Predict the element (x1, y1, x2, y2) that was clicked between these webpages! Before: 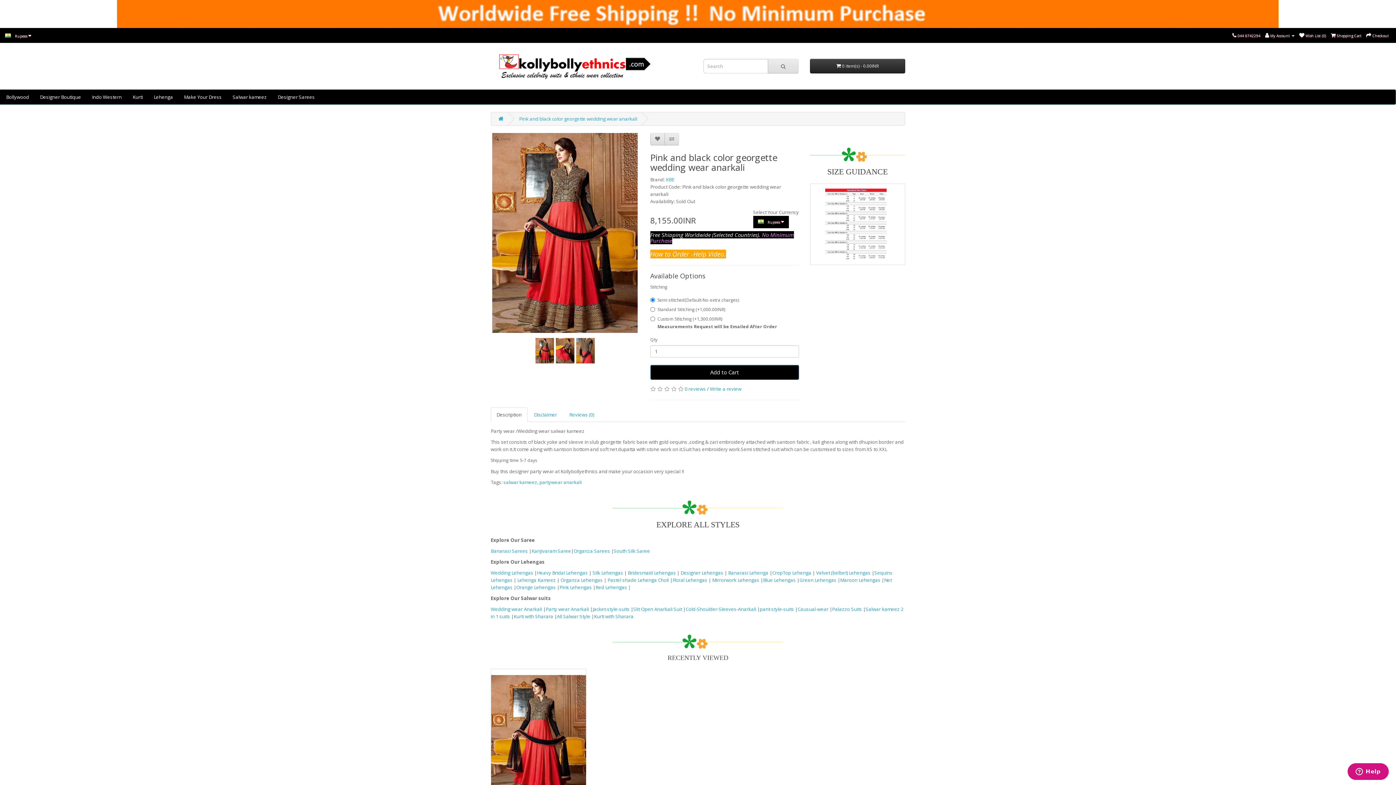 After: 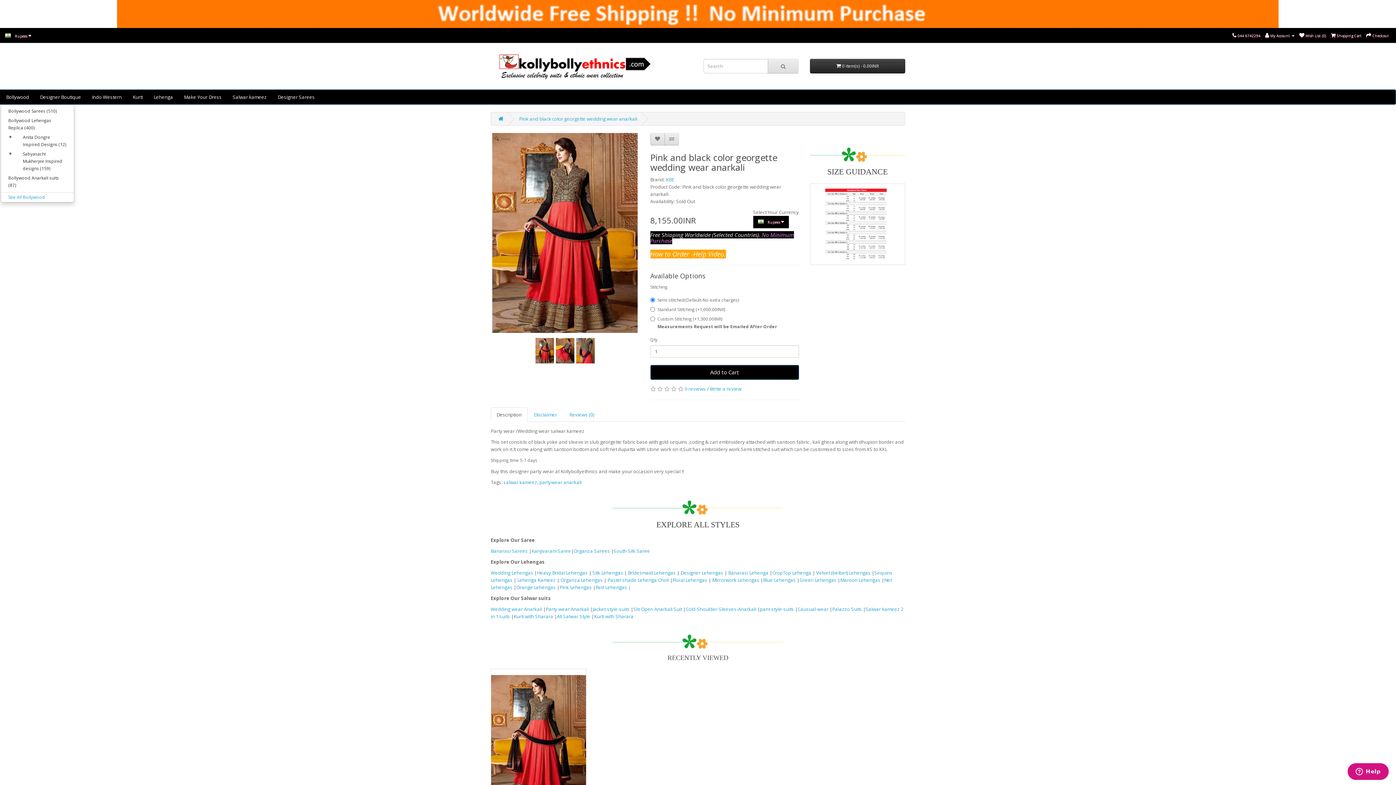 Action: bbox: (0, 89, 34, 104) label: Bollywood